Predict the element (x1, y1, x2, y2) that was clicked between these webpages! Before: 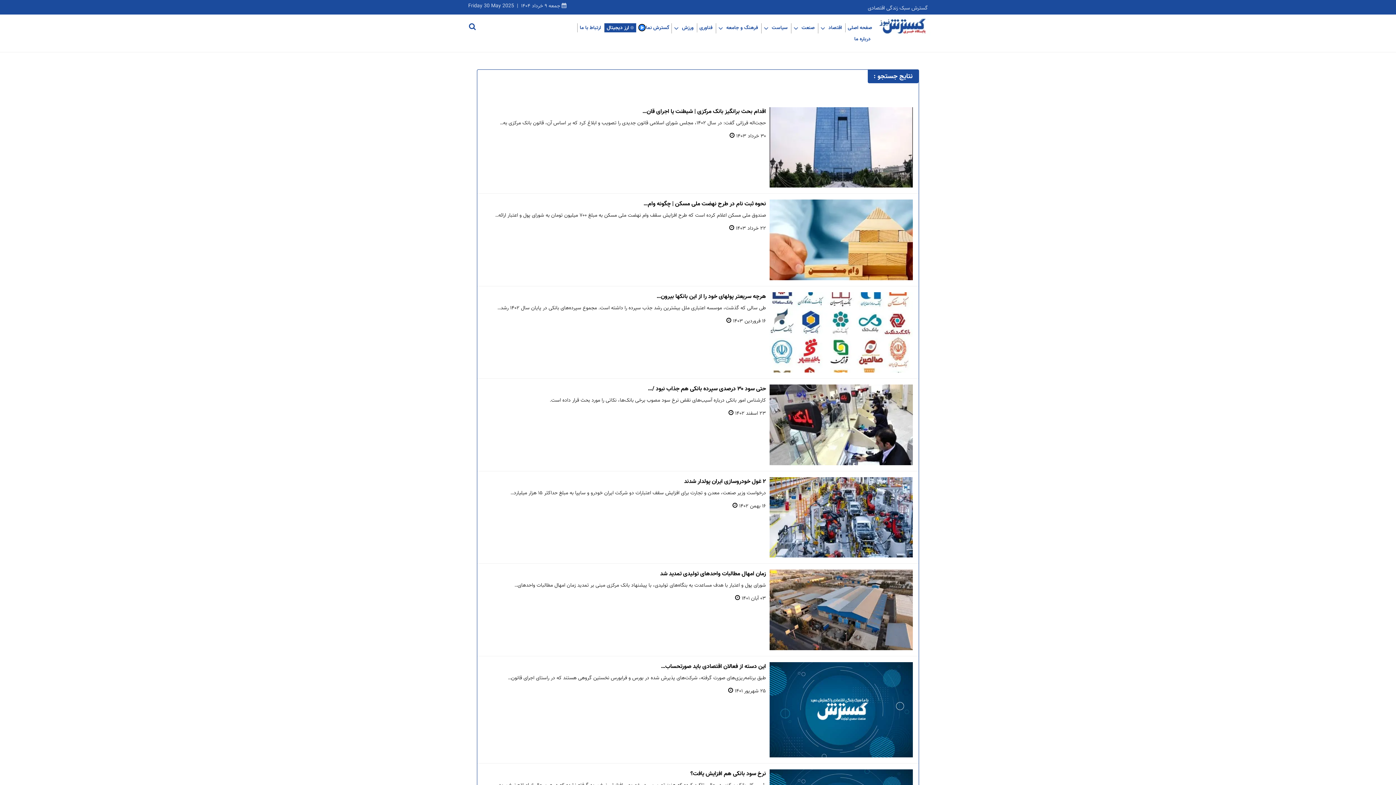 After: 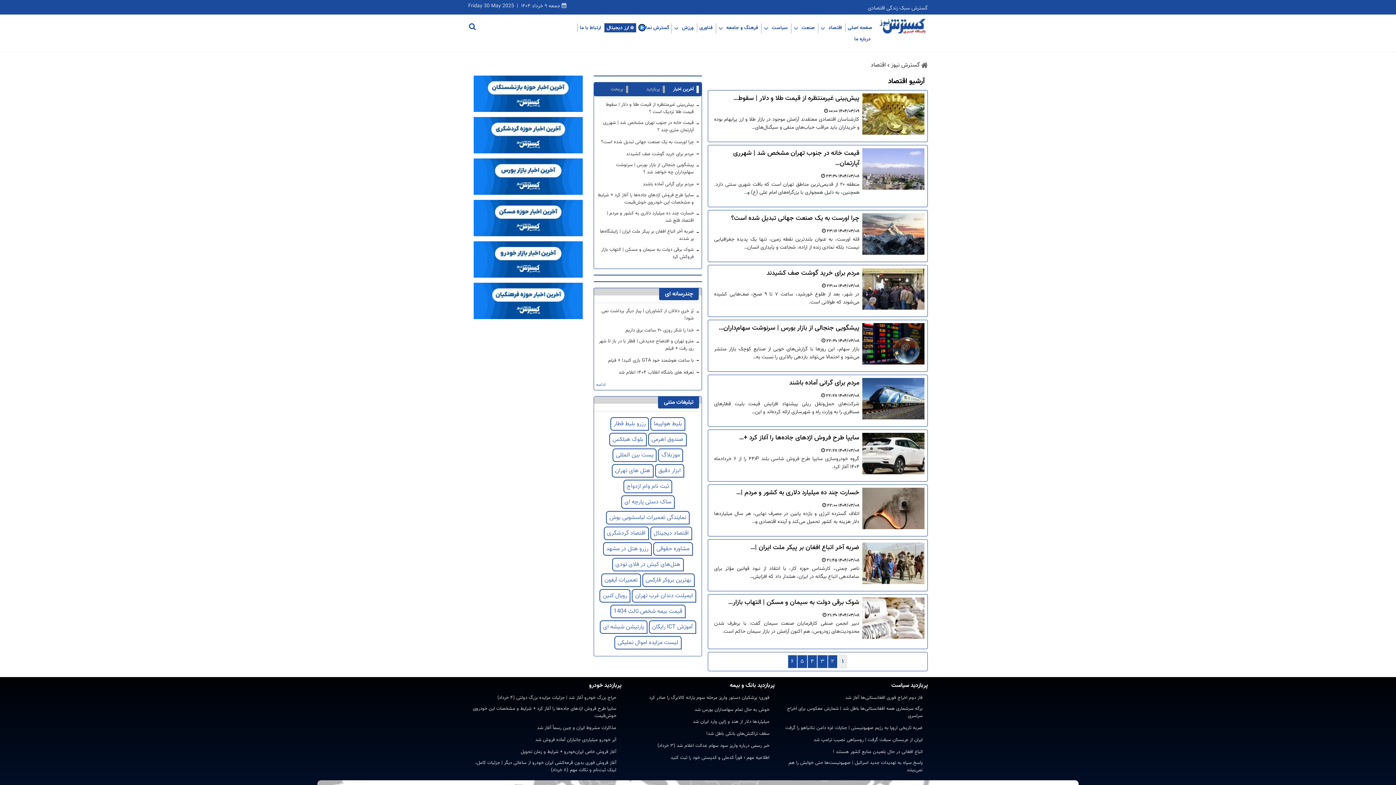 Action: bbox: (828, 20, 843, 34) label:  اقتصاد